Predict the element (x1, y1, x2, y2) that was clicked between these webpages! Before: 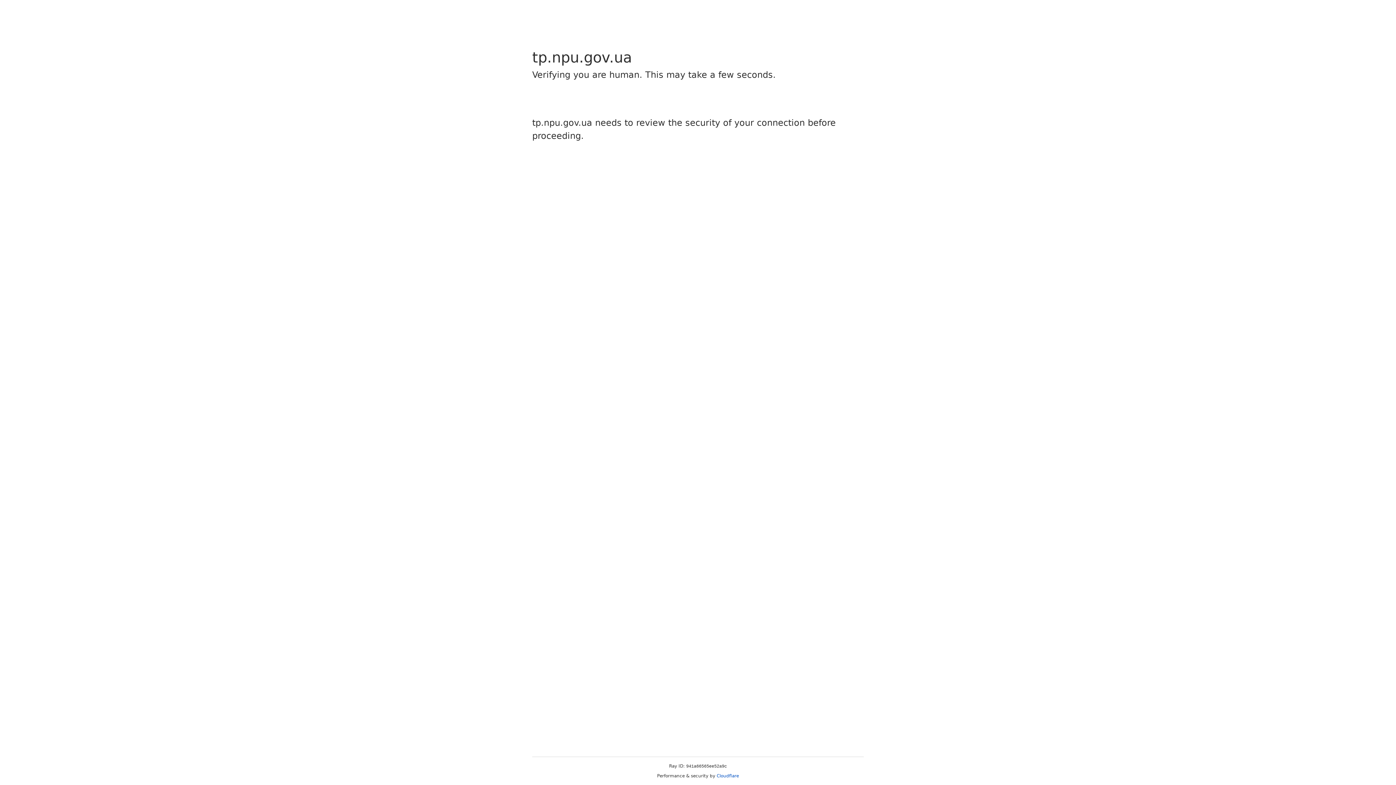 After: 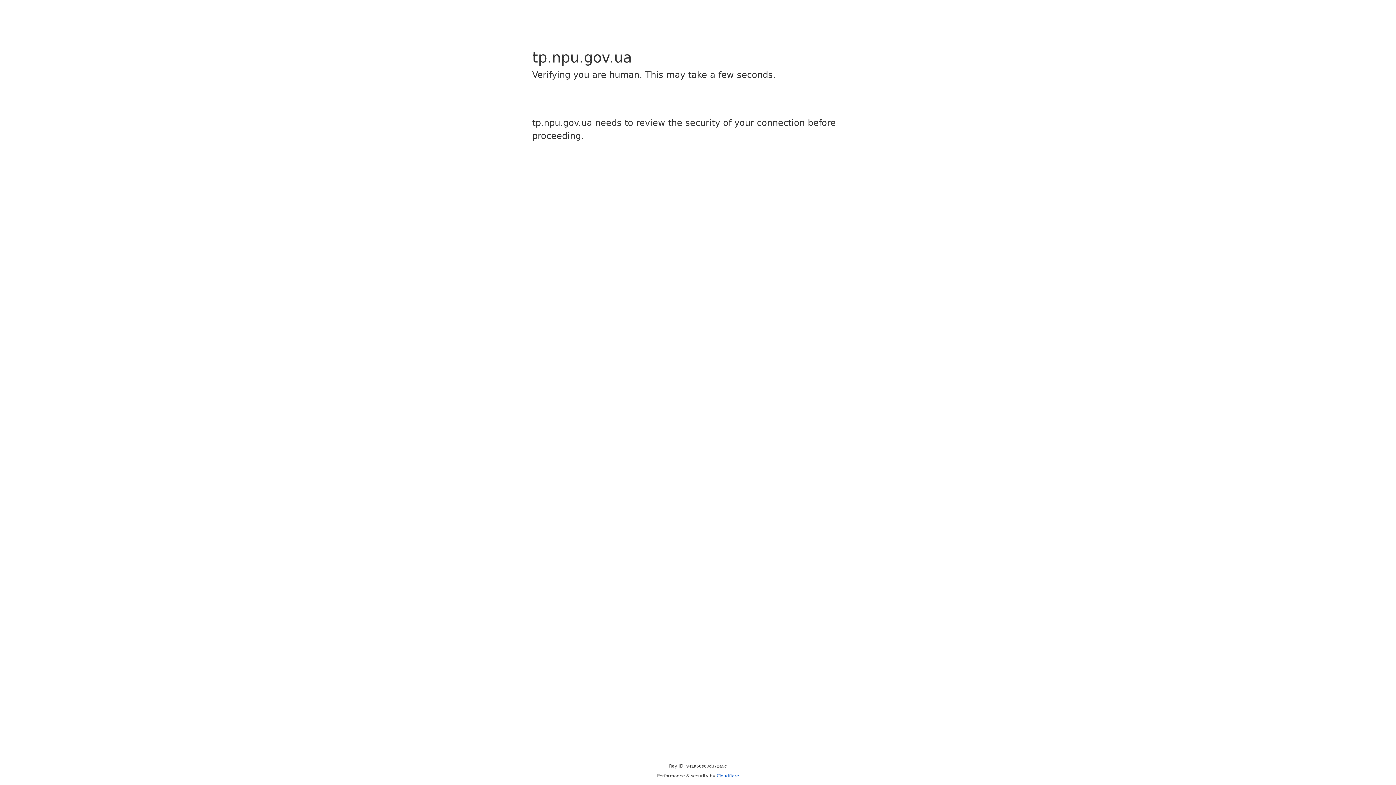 Action: label: Cloudflare bbox: (716, 773, 739, 778)